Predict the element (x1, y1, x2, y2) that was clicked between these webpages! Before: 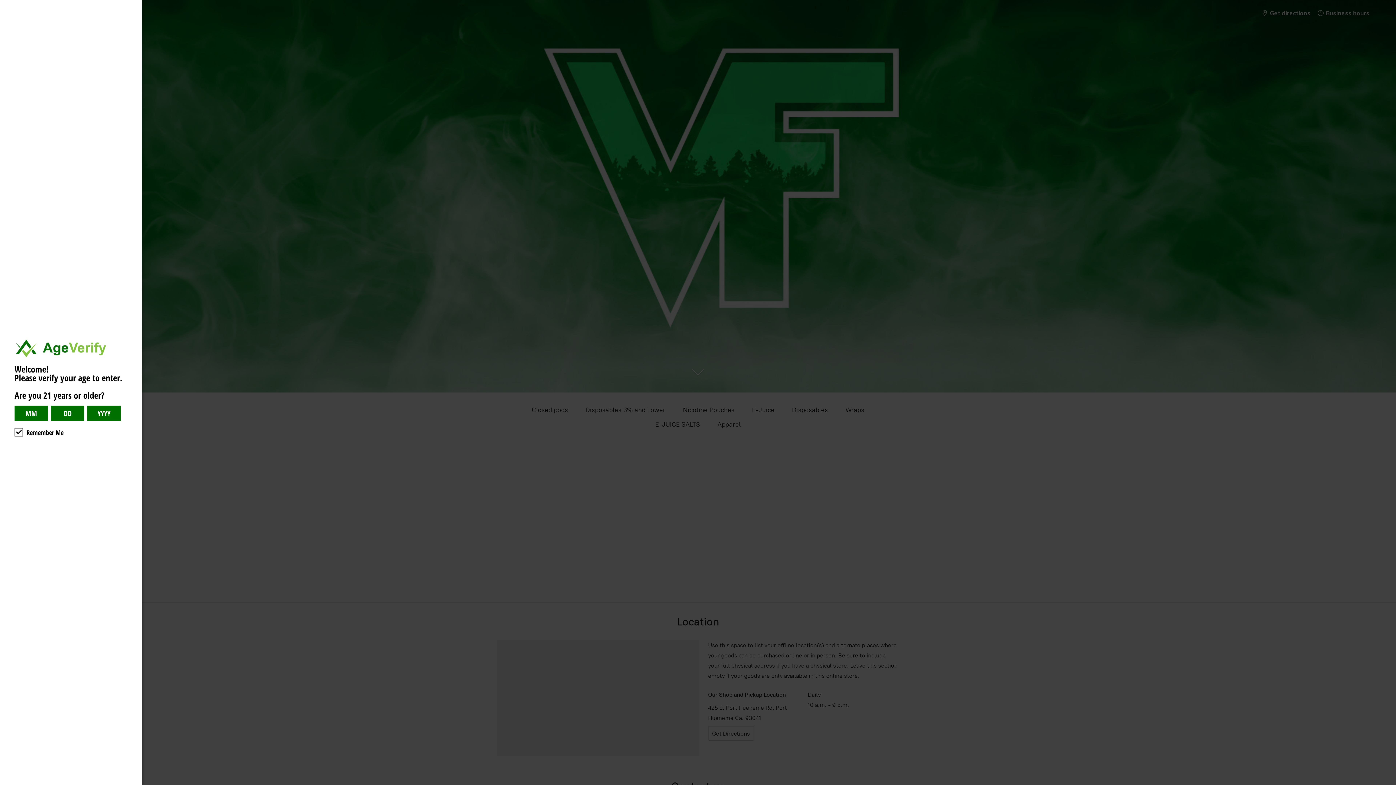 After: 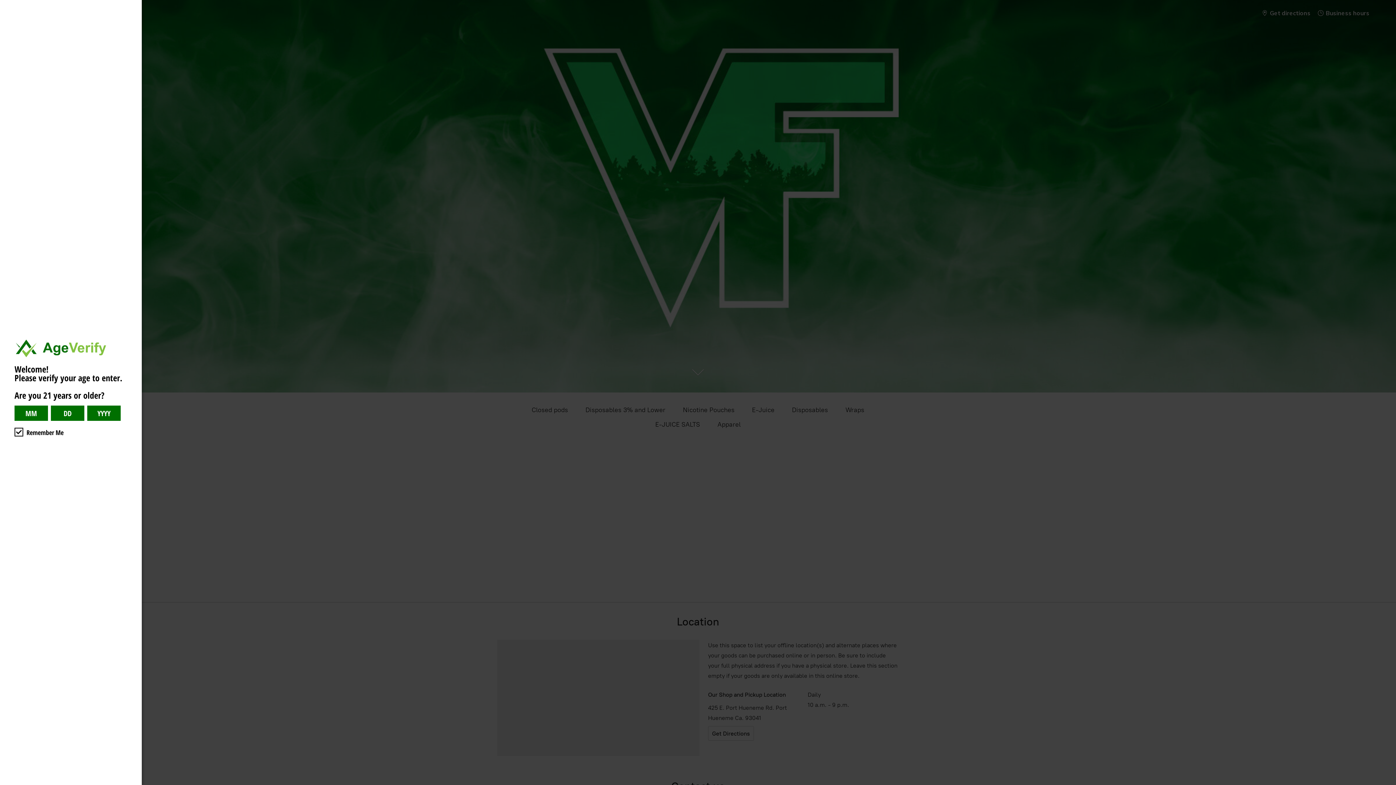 Action: bbox: (1385, 781, 1389, 785) label: 



Website age verification by AgeVerify.com